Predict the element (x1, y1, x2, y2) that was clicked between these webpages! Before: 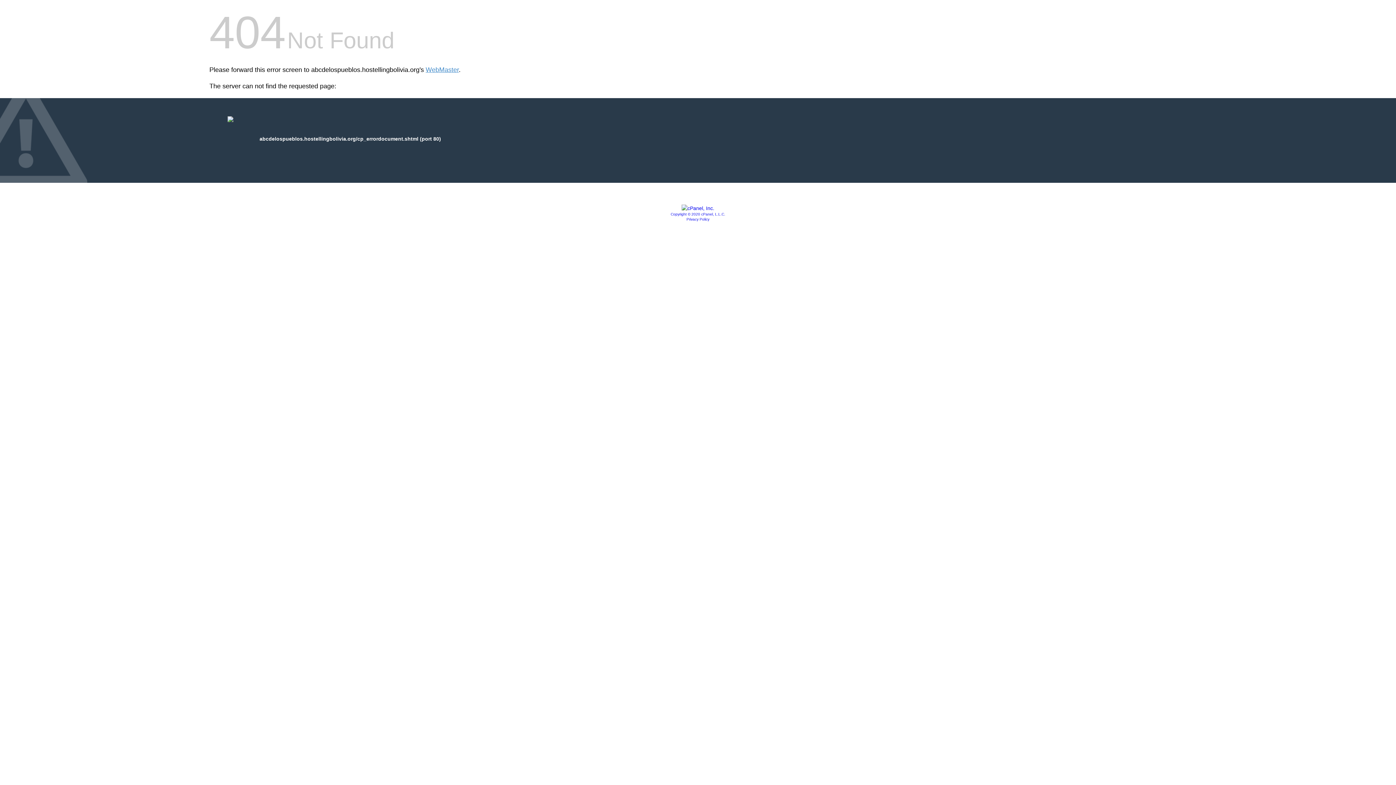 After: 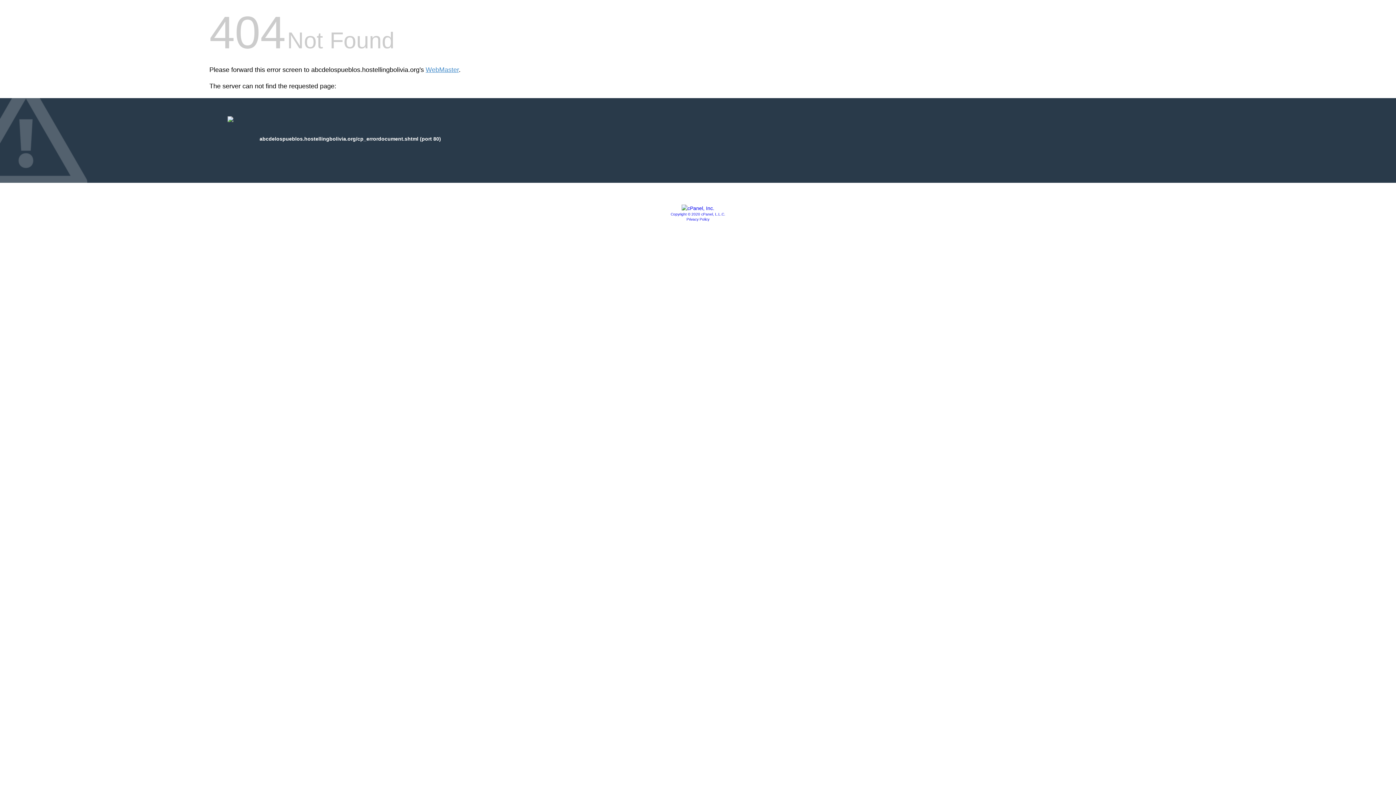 Action: bbox: (681, 205, 714, 211)